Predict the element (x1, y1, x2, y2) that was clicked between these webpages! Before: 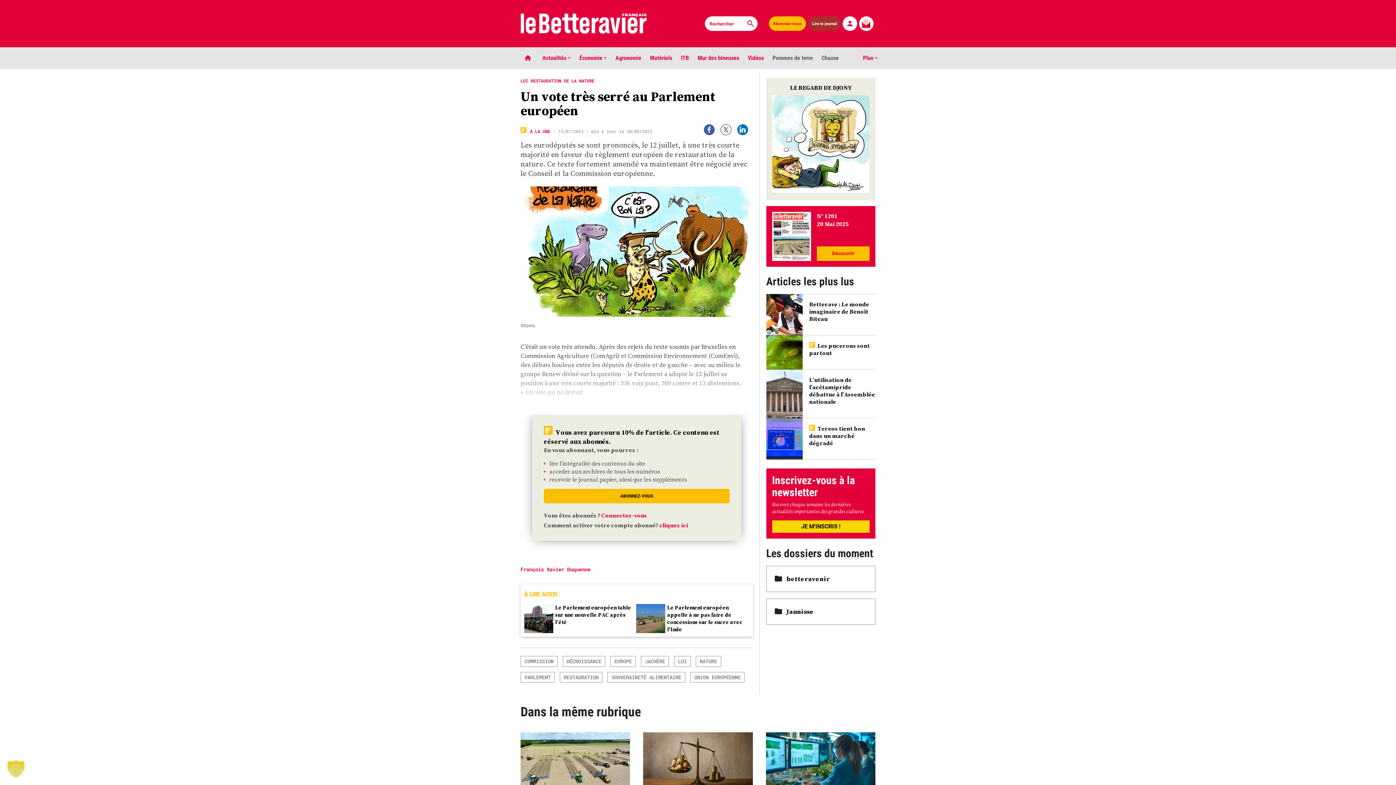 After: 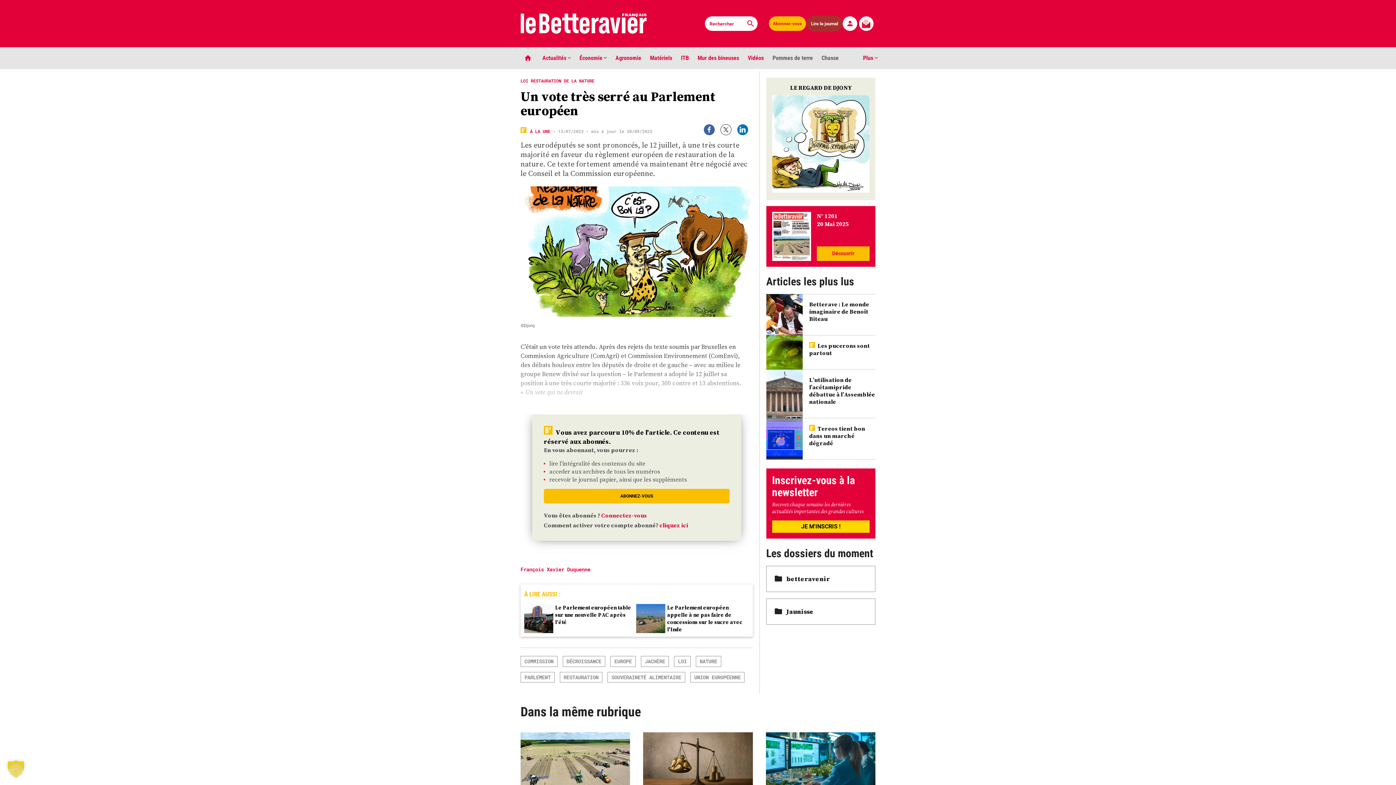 Action: label: N° 1201 bbox: (817, 212, 837, 220)